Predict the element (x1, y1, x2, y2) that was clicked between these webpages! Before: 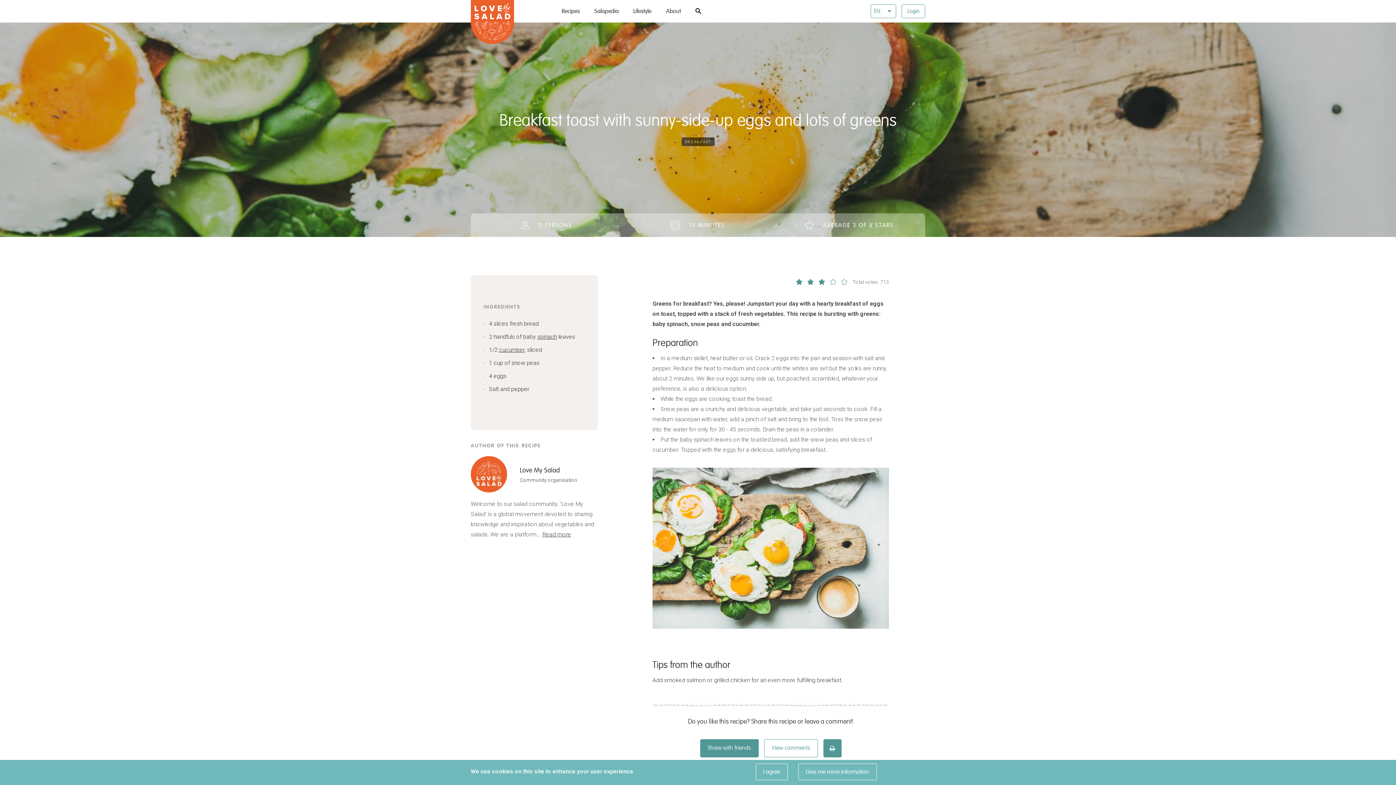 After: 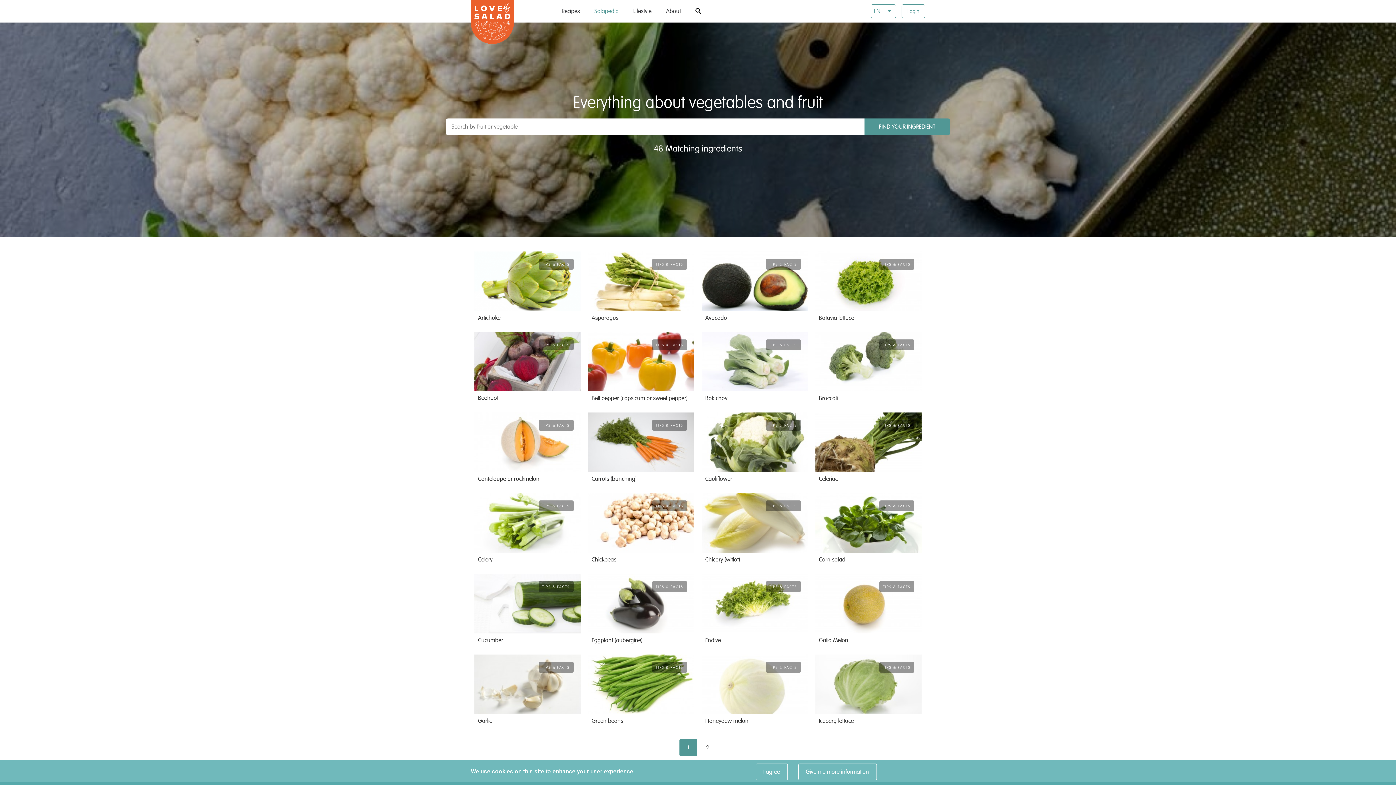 Action: label: Salapedia bbox: (594, 0, 618, 22)